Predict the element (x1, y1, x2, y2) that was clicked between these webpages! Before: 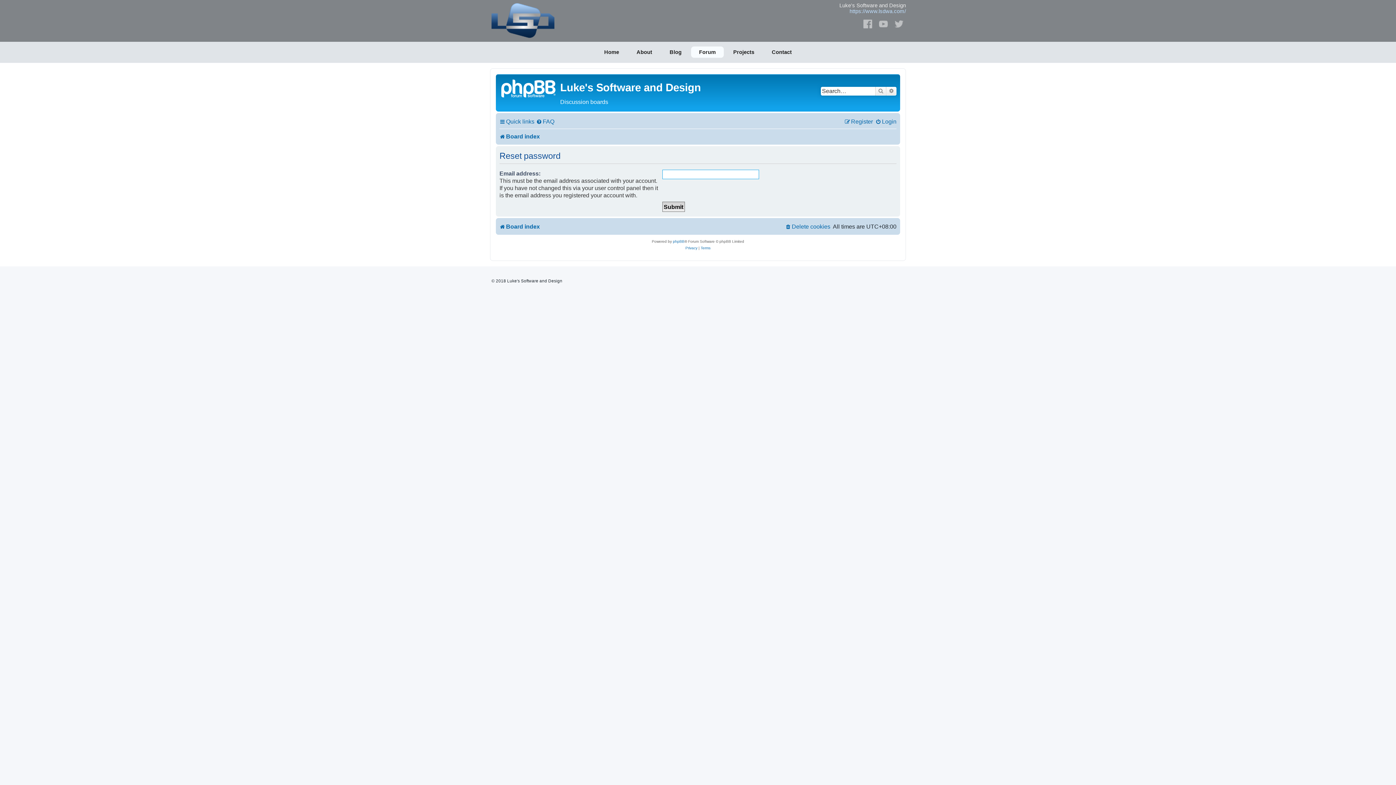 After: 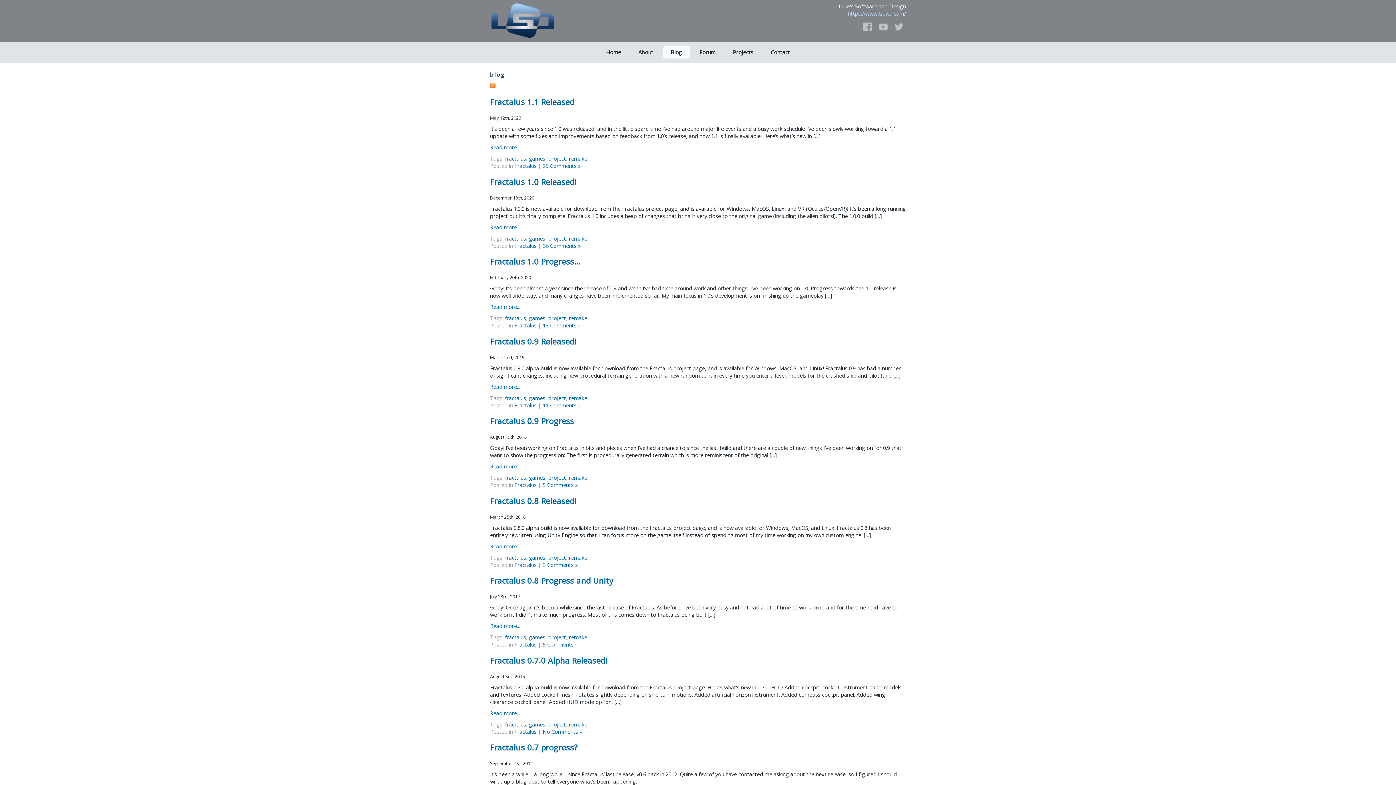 Action: bbox: (661, 46, 689, 57) label: Blog